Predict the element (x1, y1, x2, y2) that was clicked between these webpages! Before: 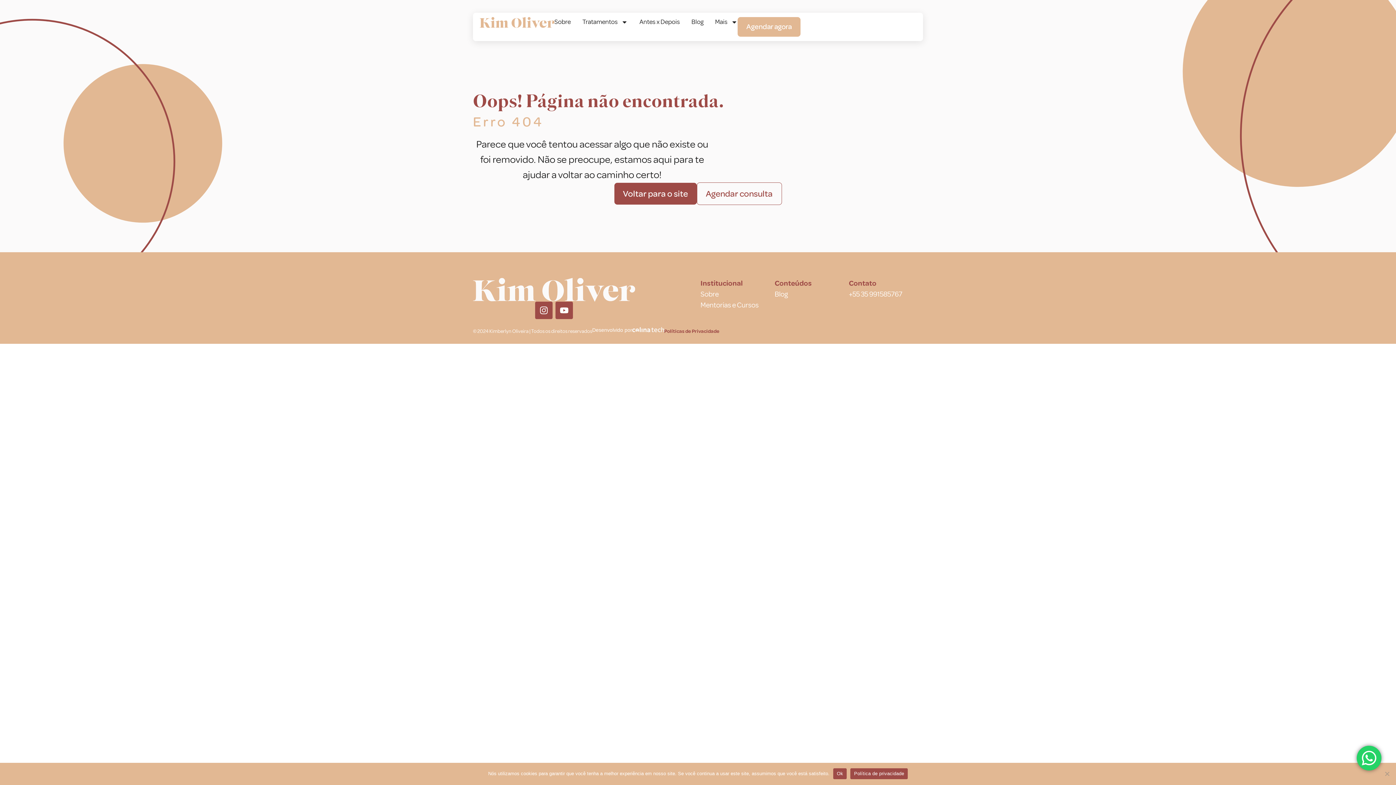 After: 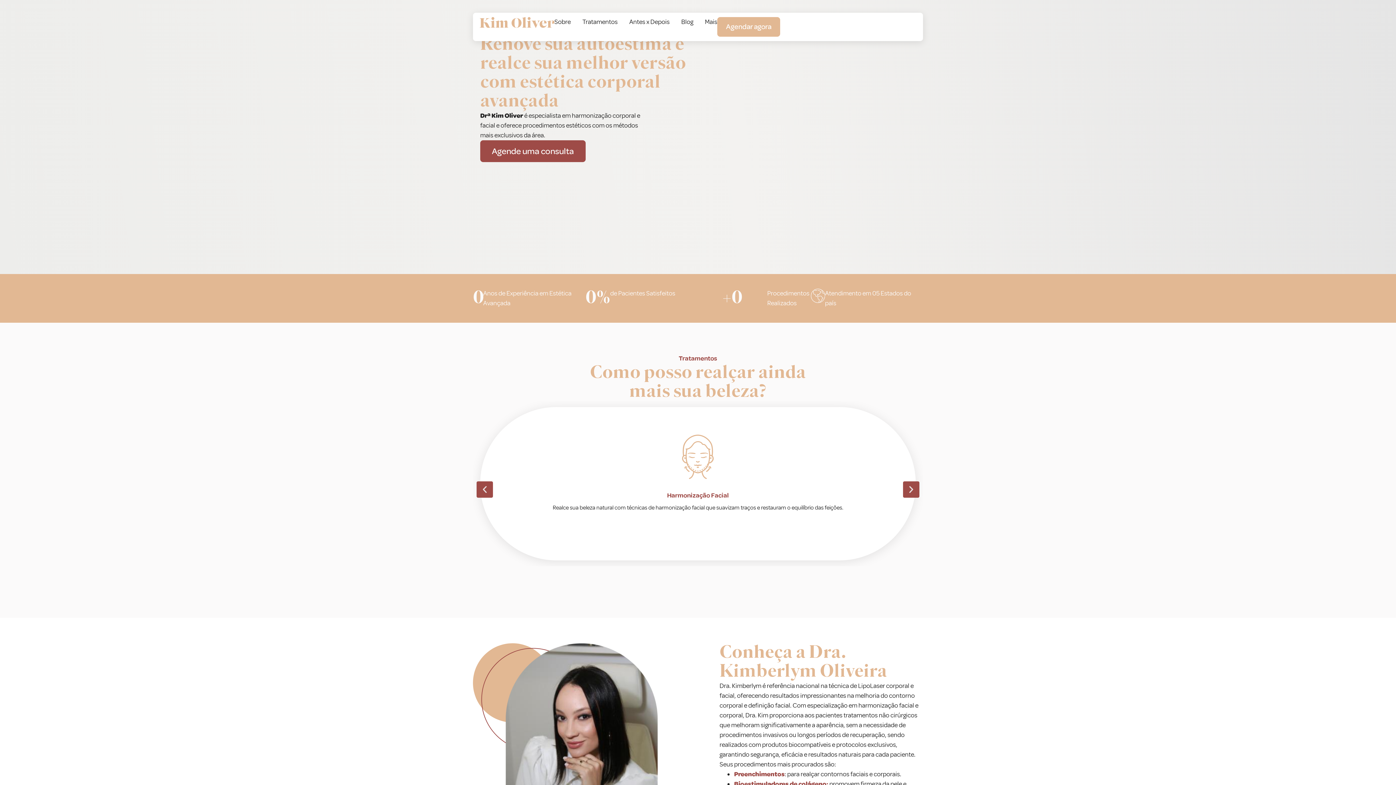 Action: bbox: (614, 182, 696, 204) label: Voltar para o site